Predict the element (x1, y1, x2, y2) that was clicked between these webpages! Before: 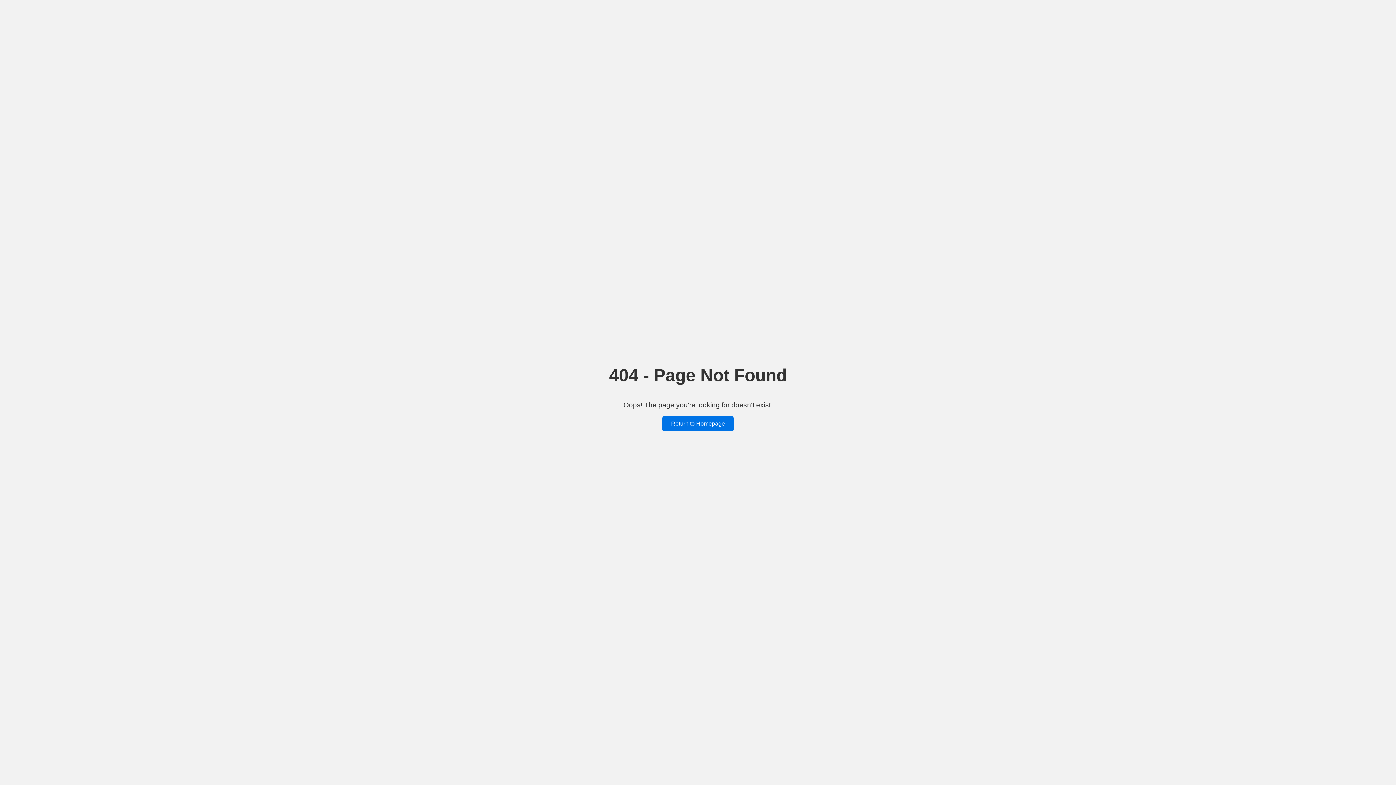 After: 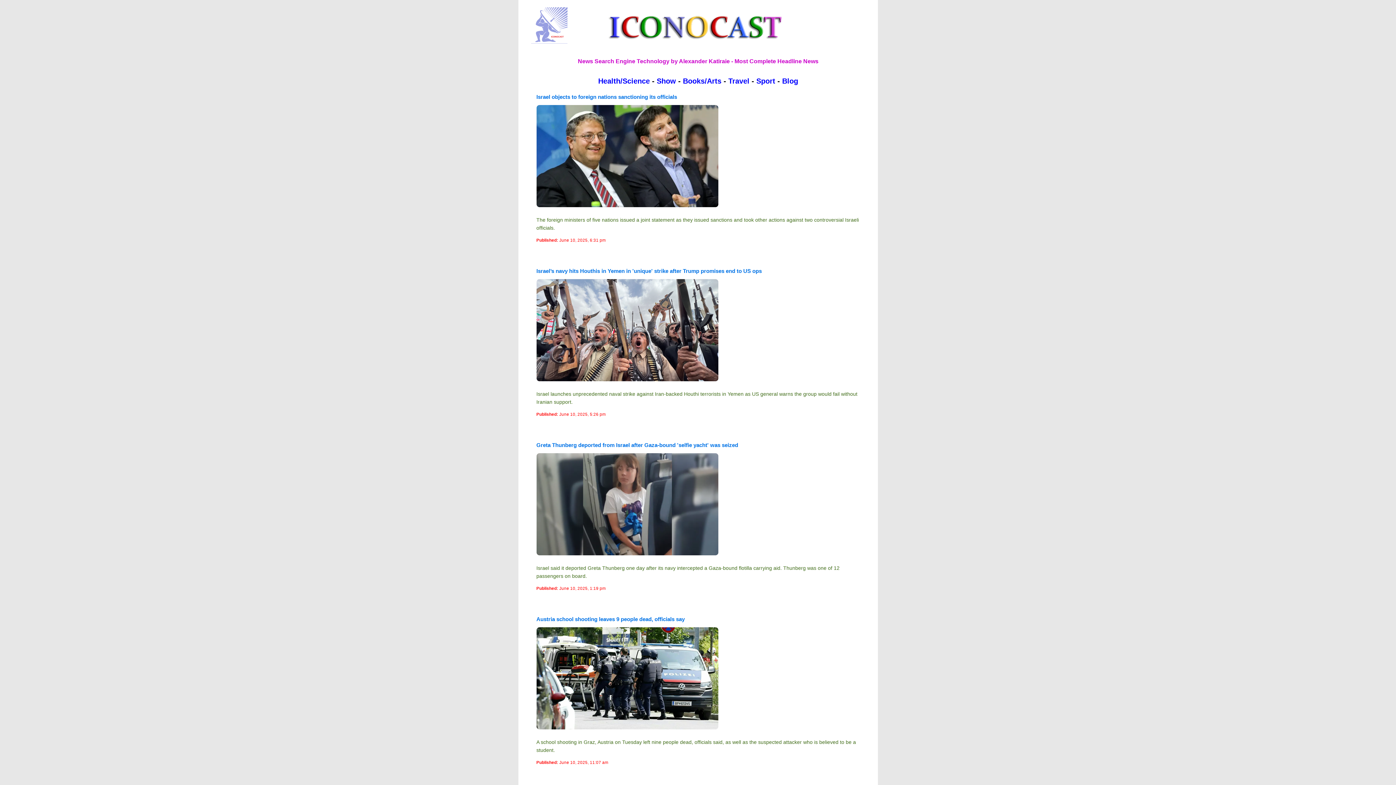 Action: label: Return to Homepage bbox: (662, 416, 733, 431)